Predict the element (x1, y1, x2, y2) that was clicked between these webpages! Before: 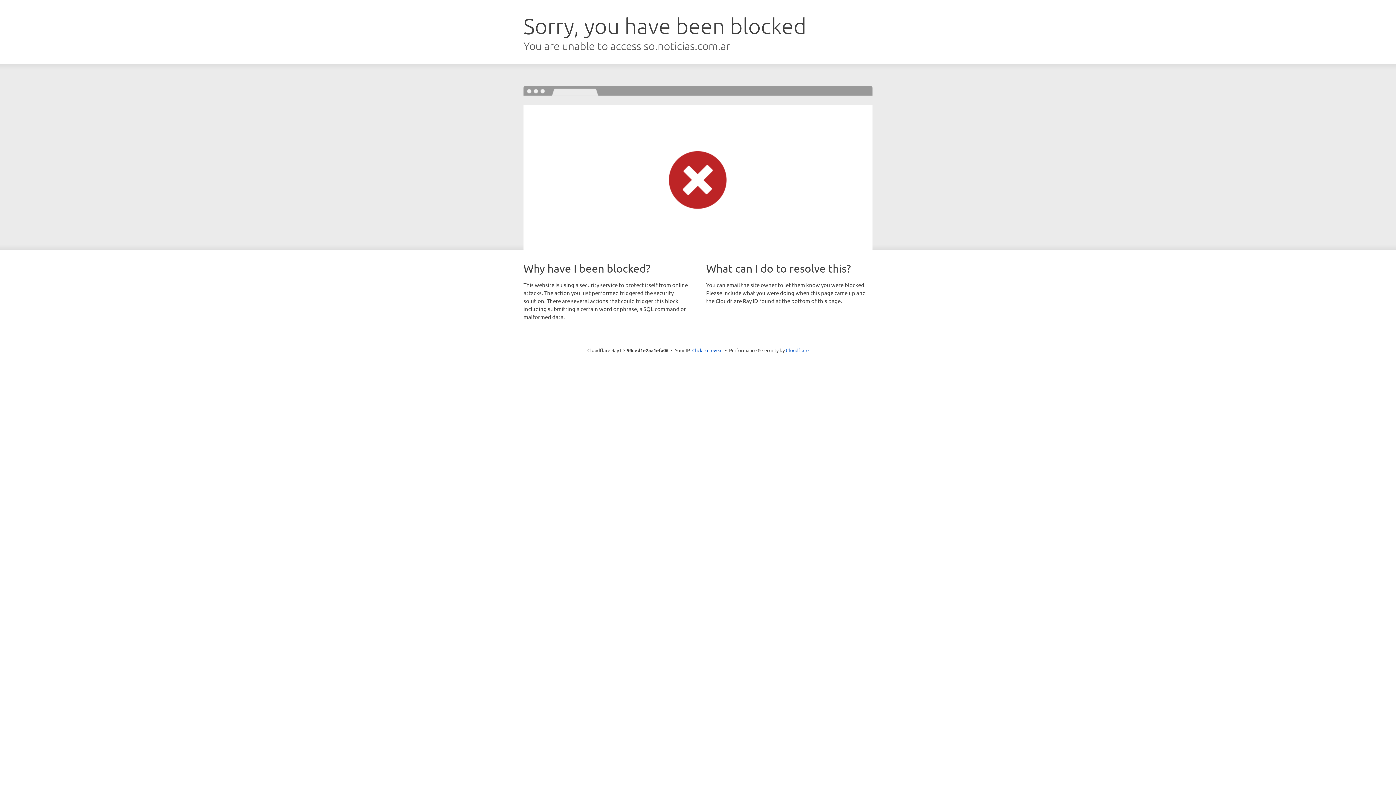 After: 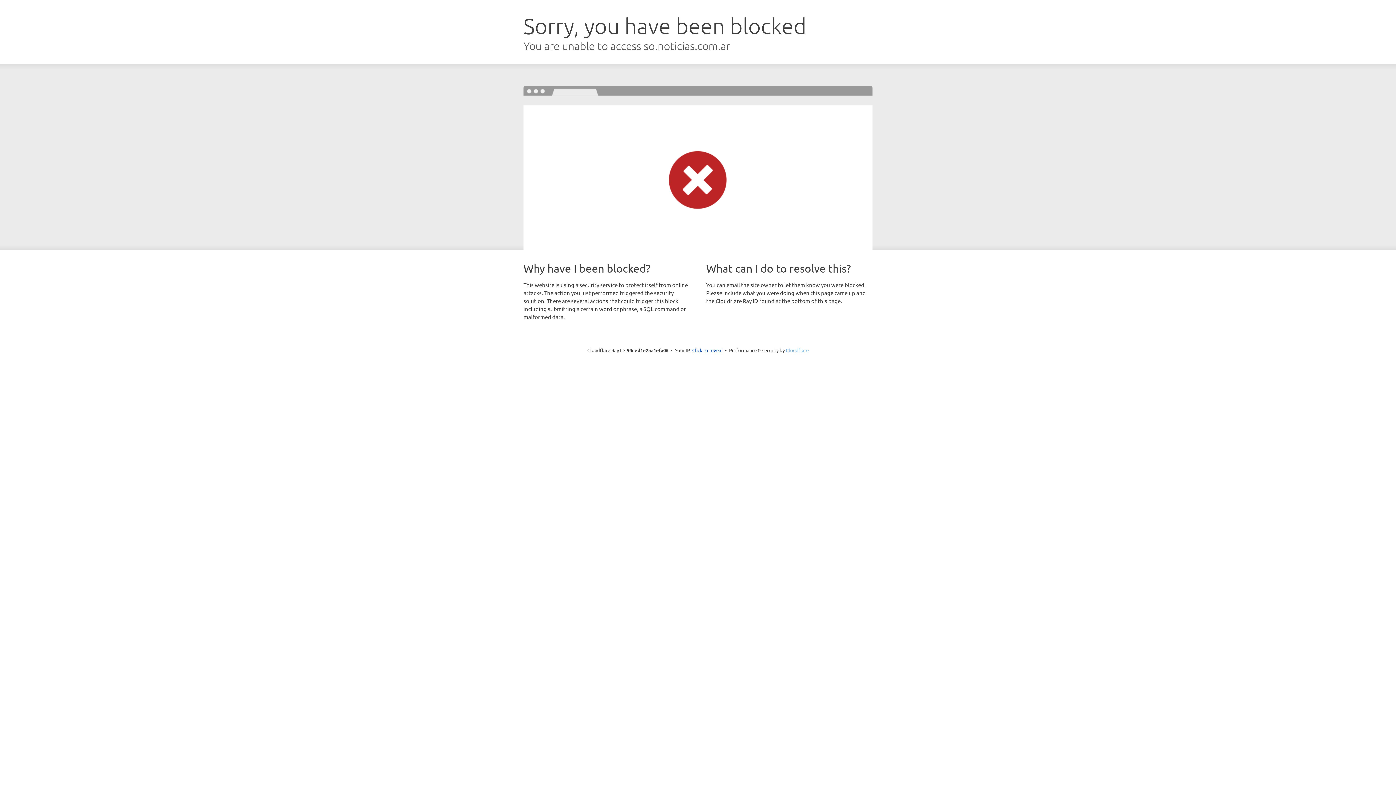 Action: label: Cloudflare bbox: (786, 347, 808, 353)